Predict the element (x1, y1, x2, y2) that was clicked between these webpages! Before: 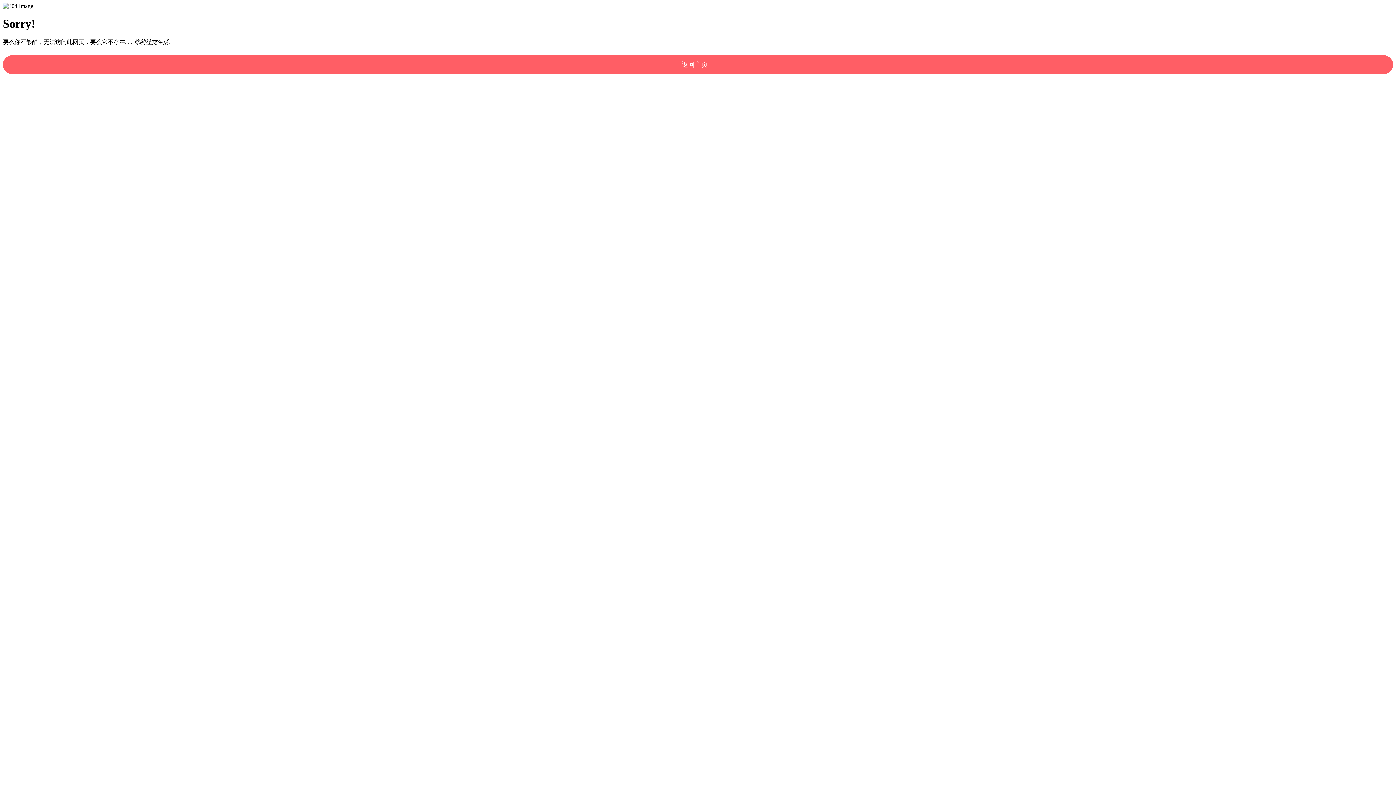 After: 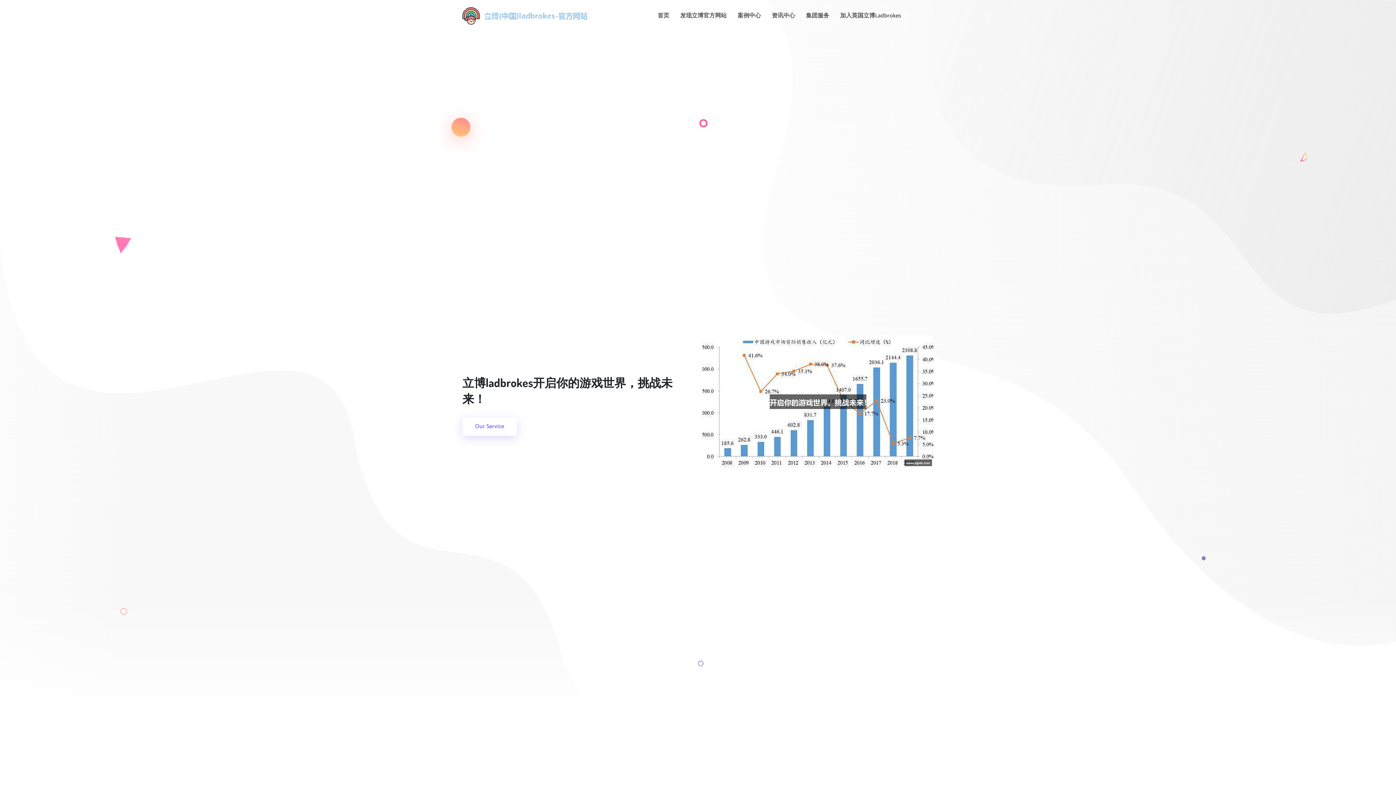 Action: label: 返回主页！ bbox: (2, 55, 1393, 74)